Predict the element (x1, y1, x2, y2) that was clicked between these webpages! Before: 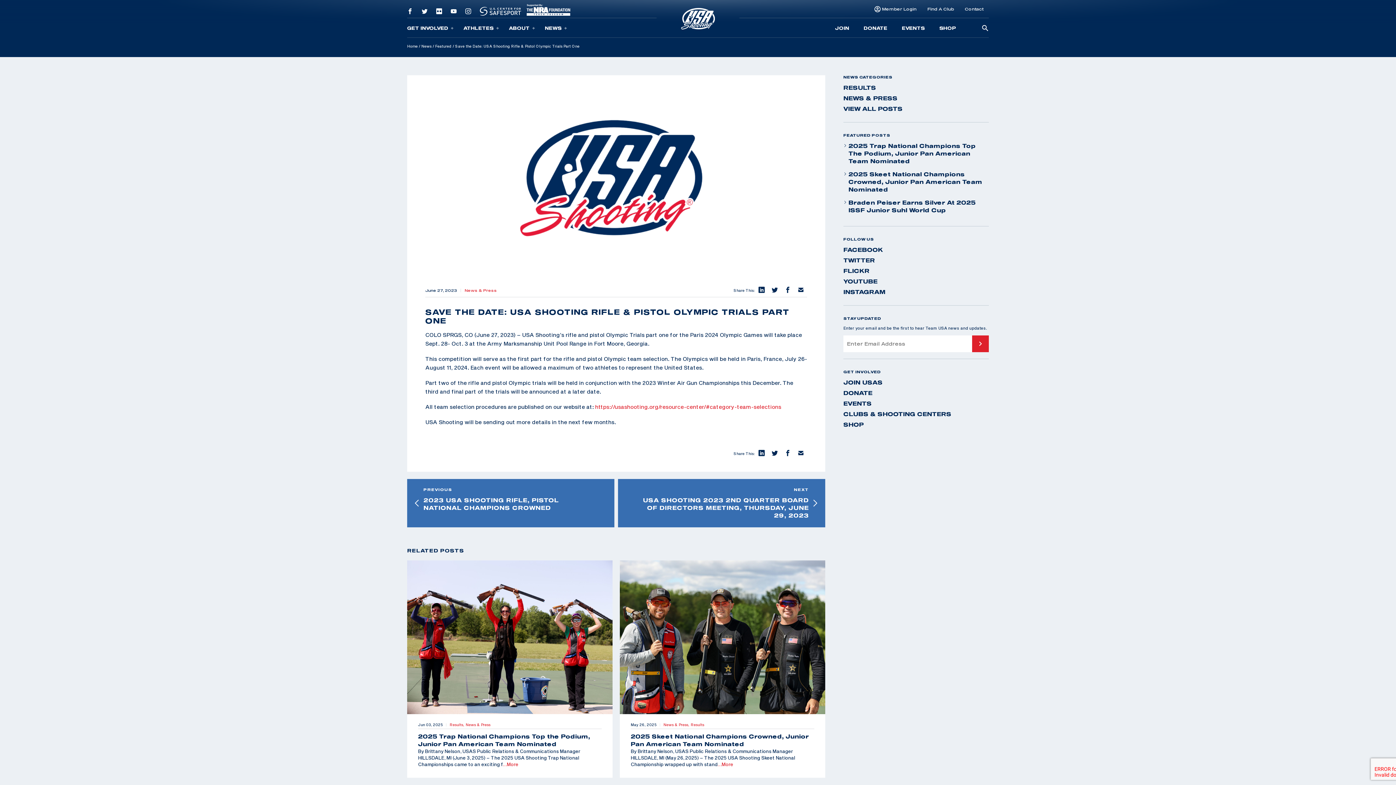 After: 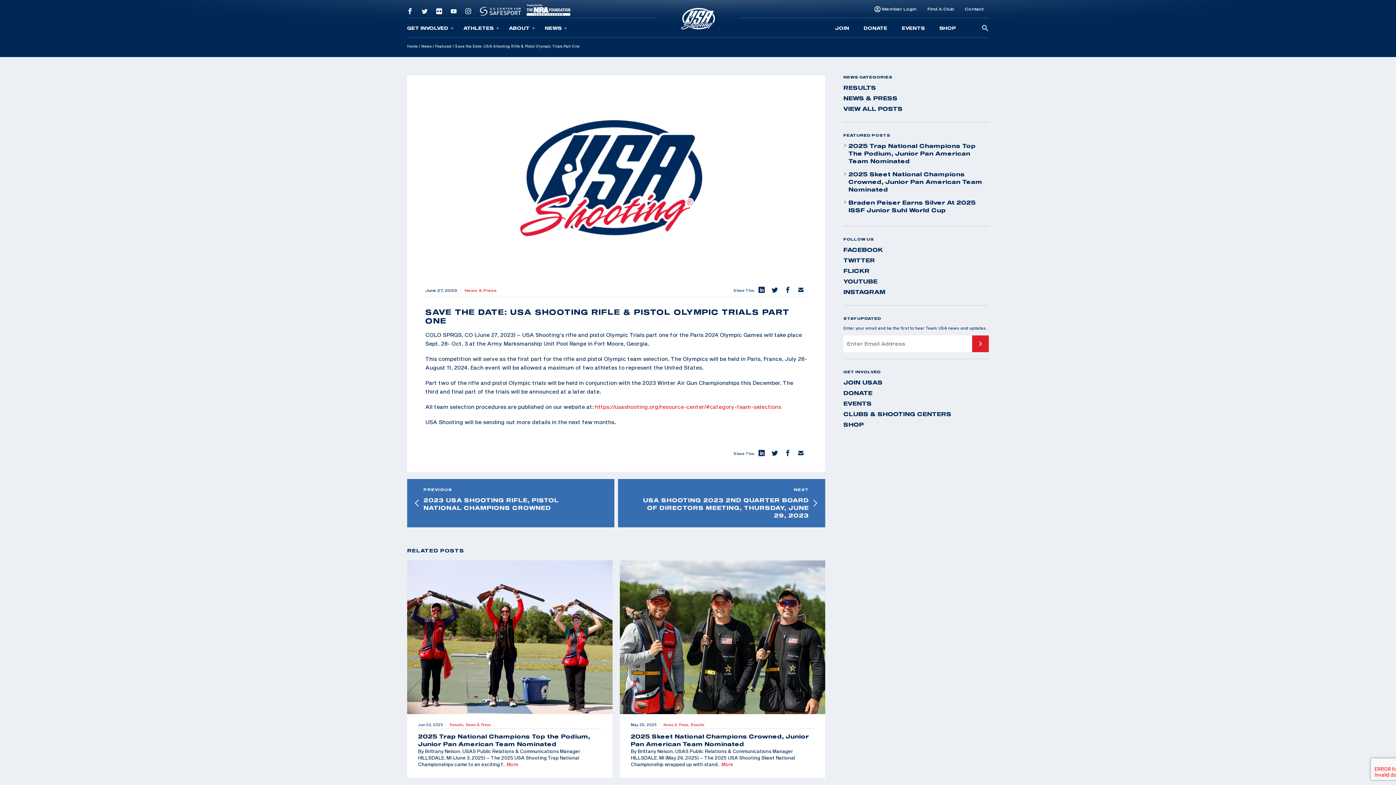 Action: bbox: (403, 2, 417, 20)